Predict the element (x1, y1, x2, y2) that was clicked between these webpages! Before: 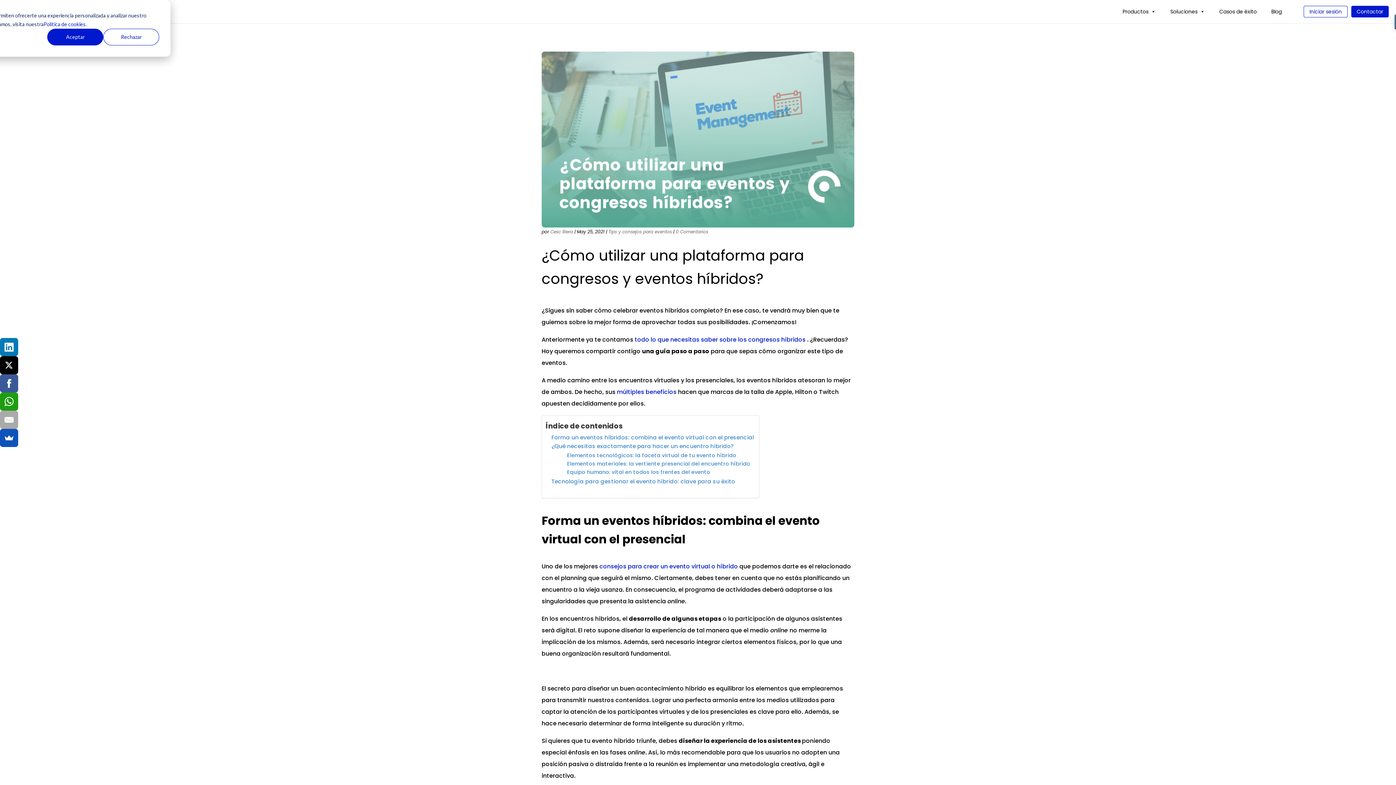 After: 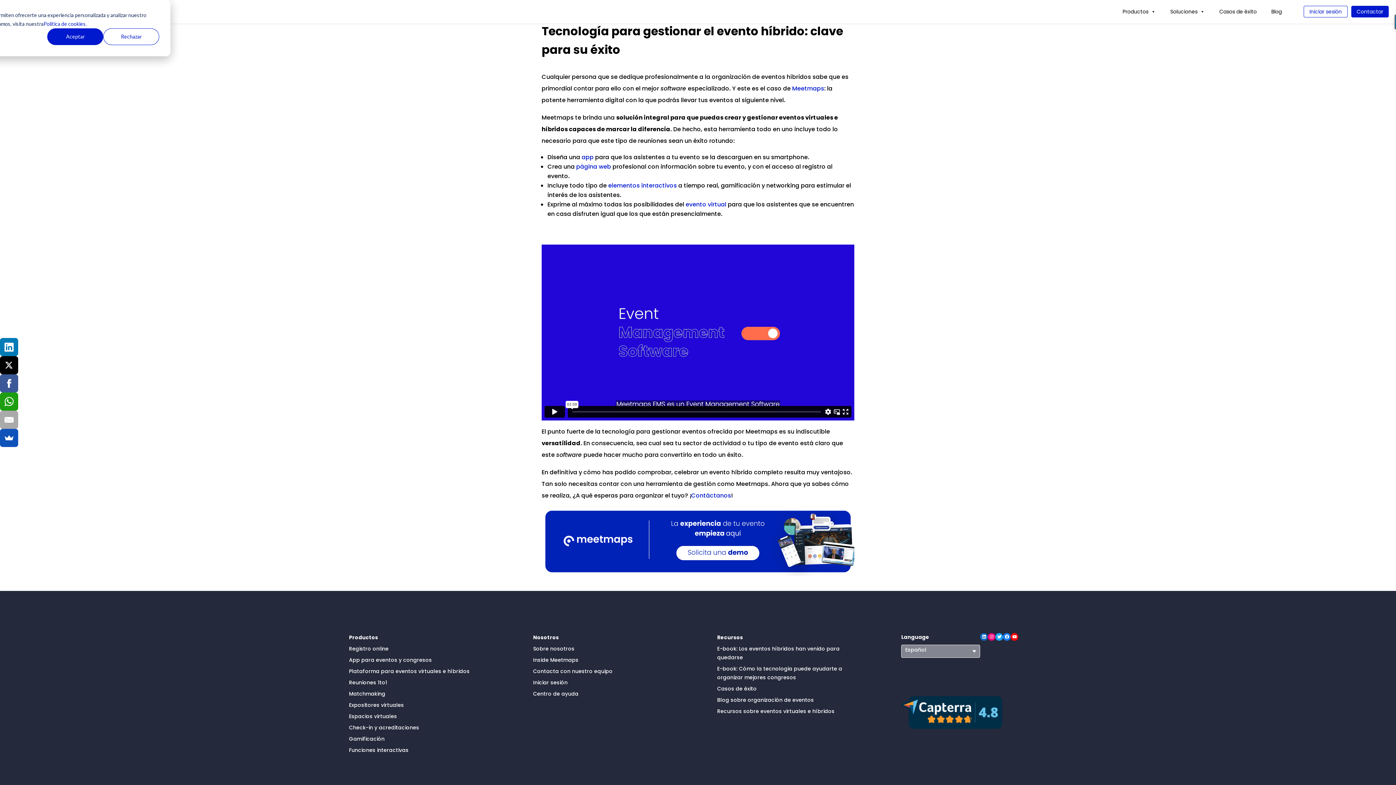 Action: label: Tecnología para gestionar el evento híbrido: clave para su éxito bbox: (551, 477, 735, 485)